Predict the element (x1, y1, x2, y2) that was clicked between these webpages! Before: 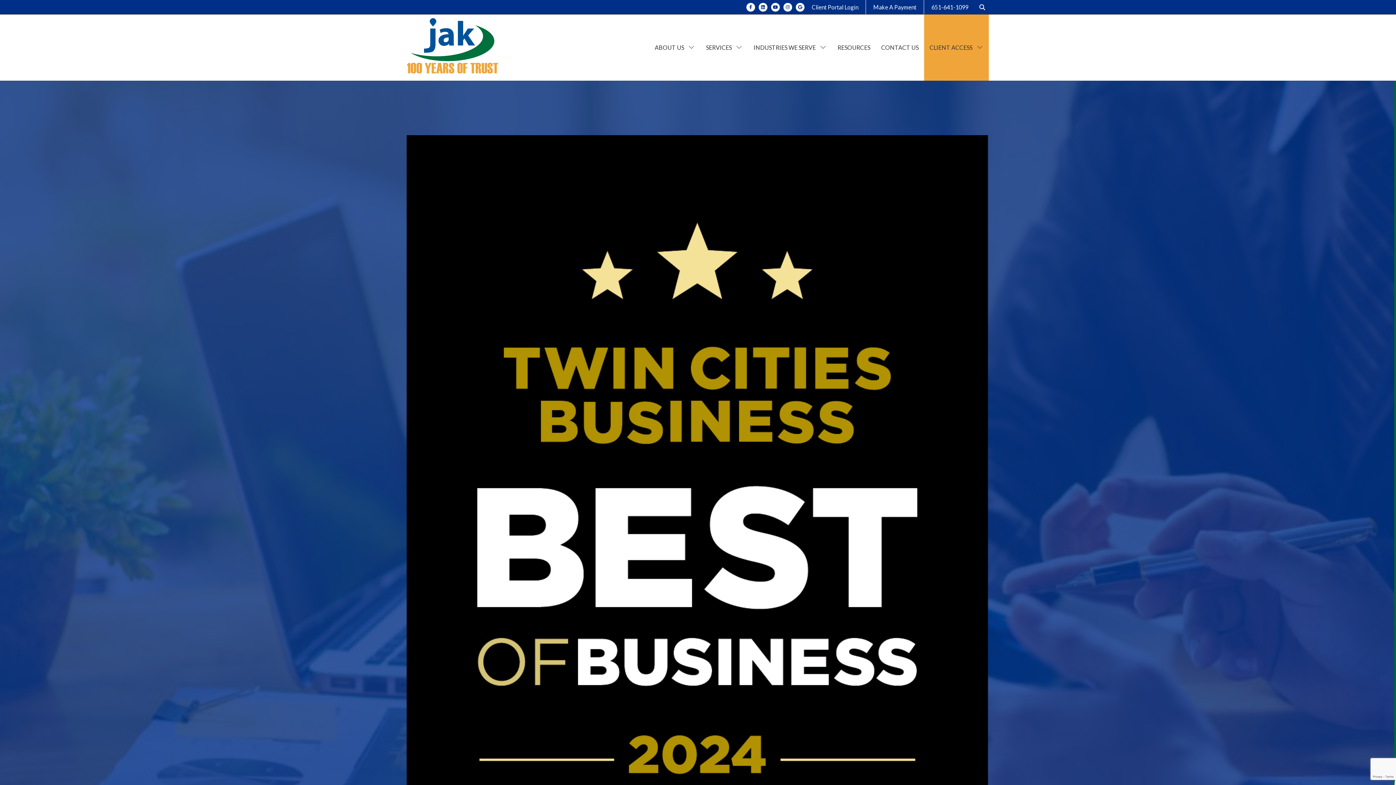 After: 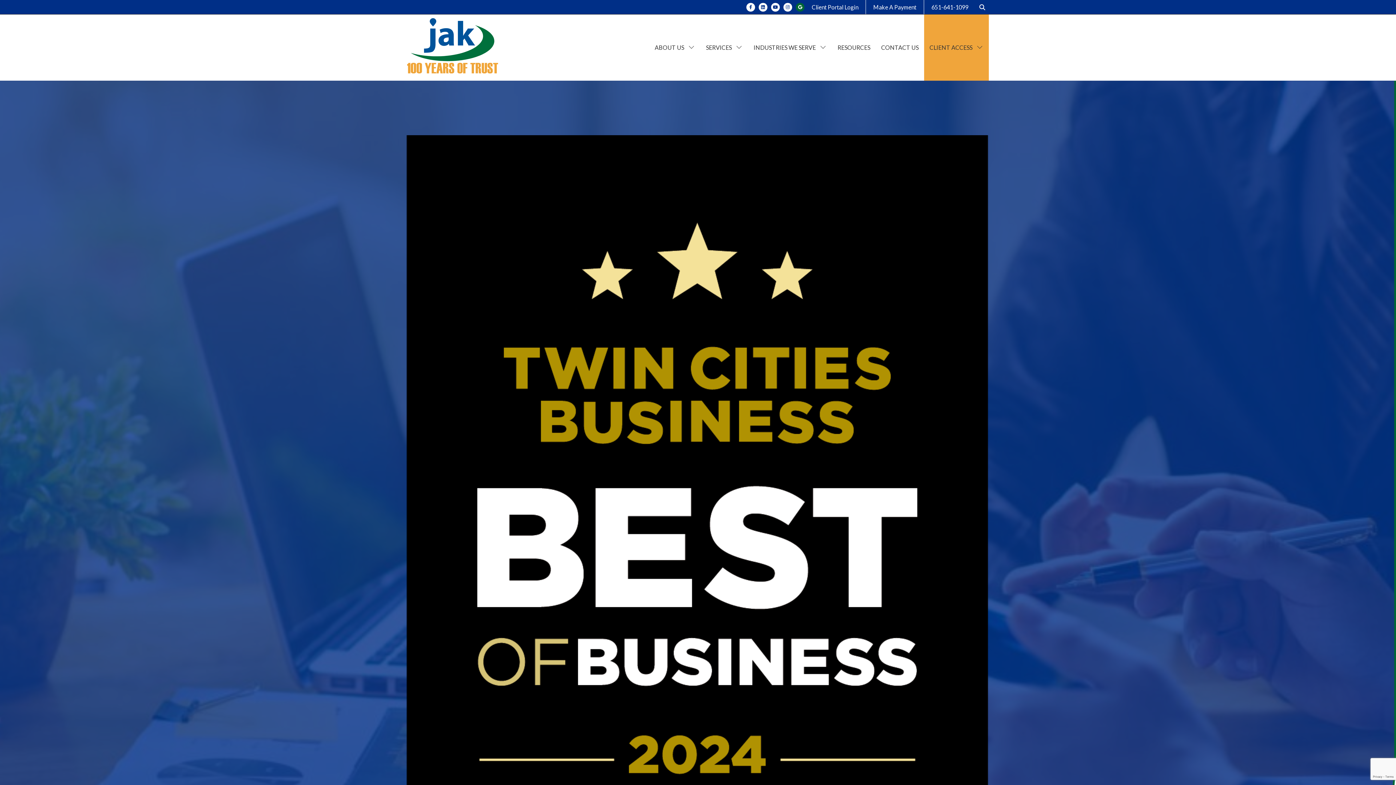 Action: bbox: (796, 2, 804, 11) label: Custom Link